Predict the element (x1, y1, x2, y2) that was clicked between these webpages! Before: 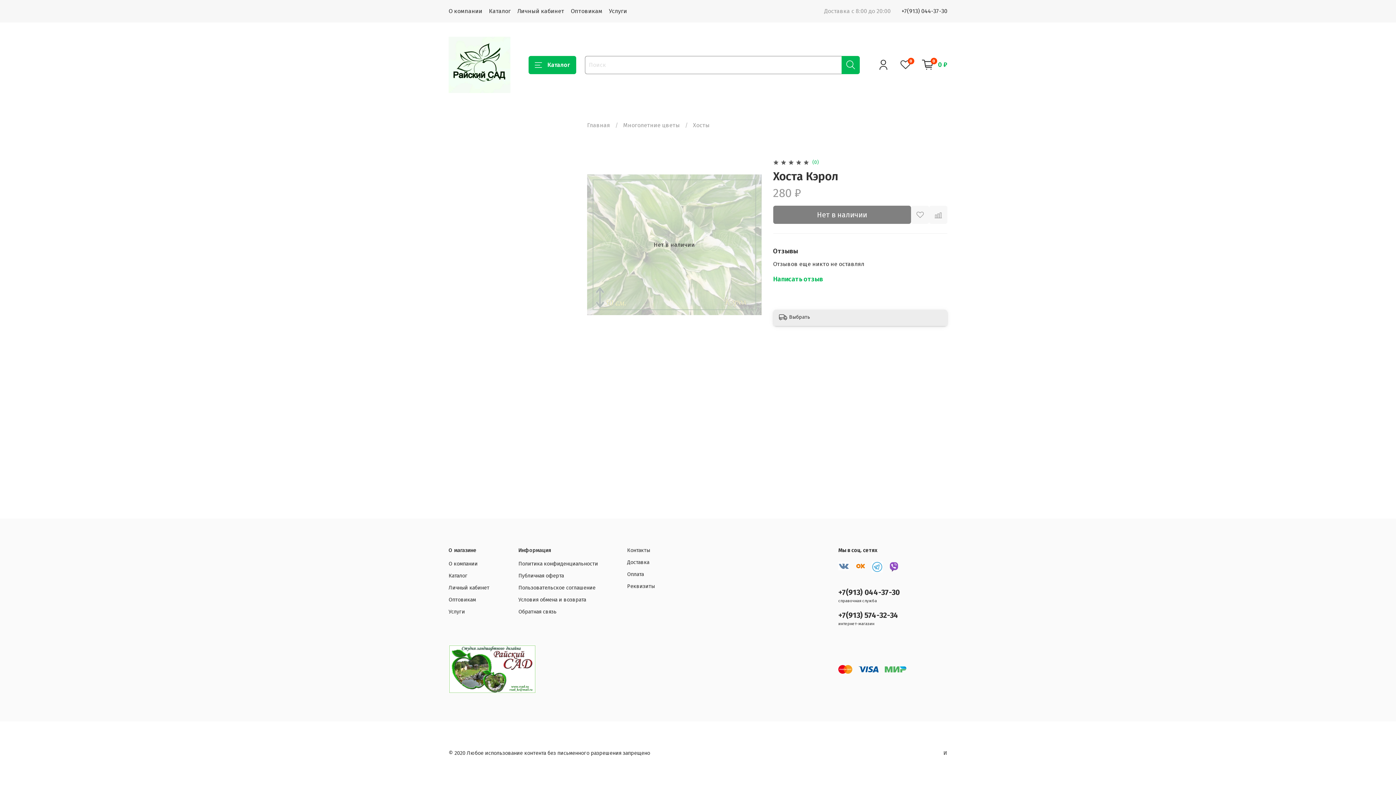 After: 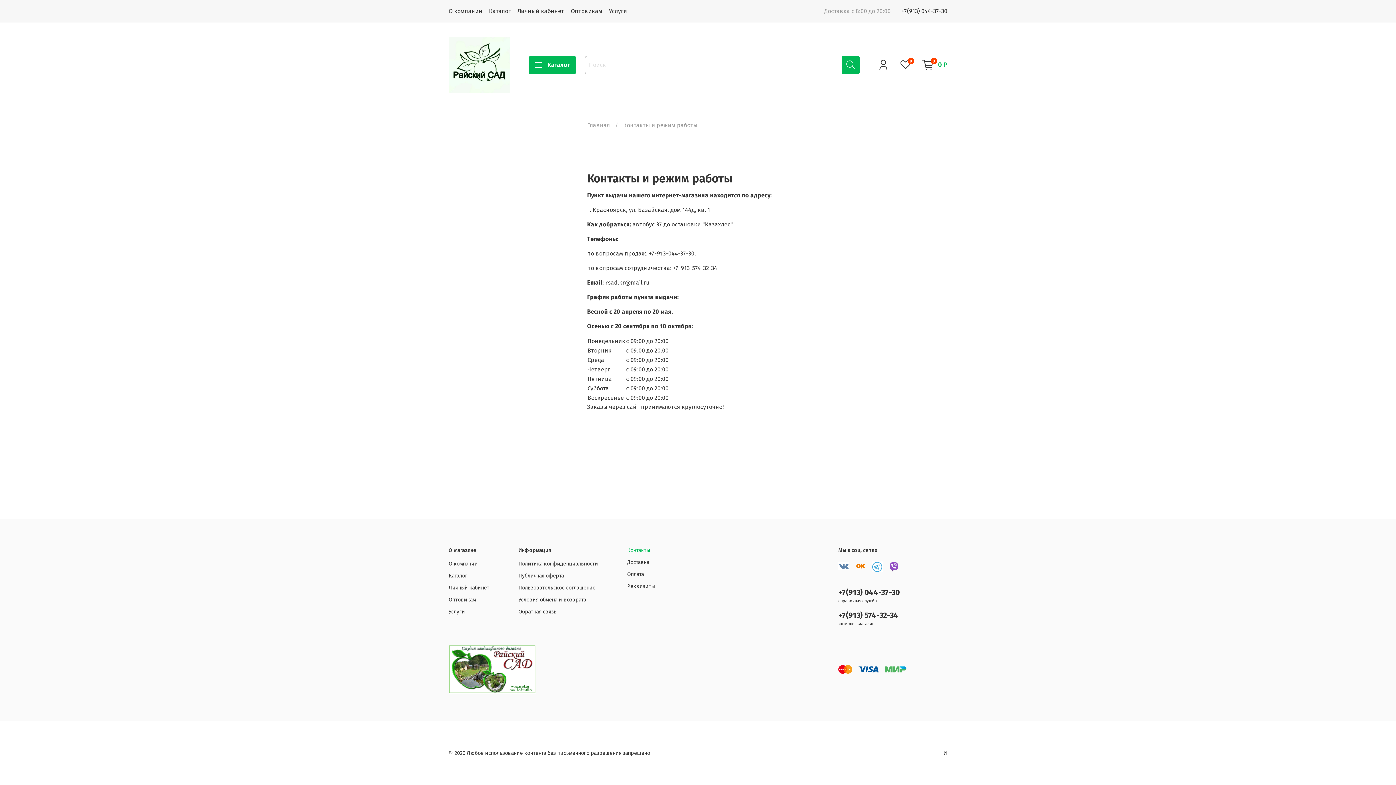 Action: label: Контакты bbox: (627, 546, 654, 554)